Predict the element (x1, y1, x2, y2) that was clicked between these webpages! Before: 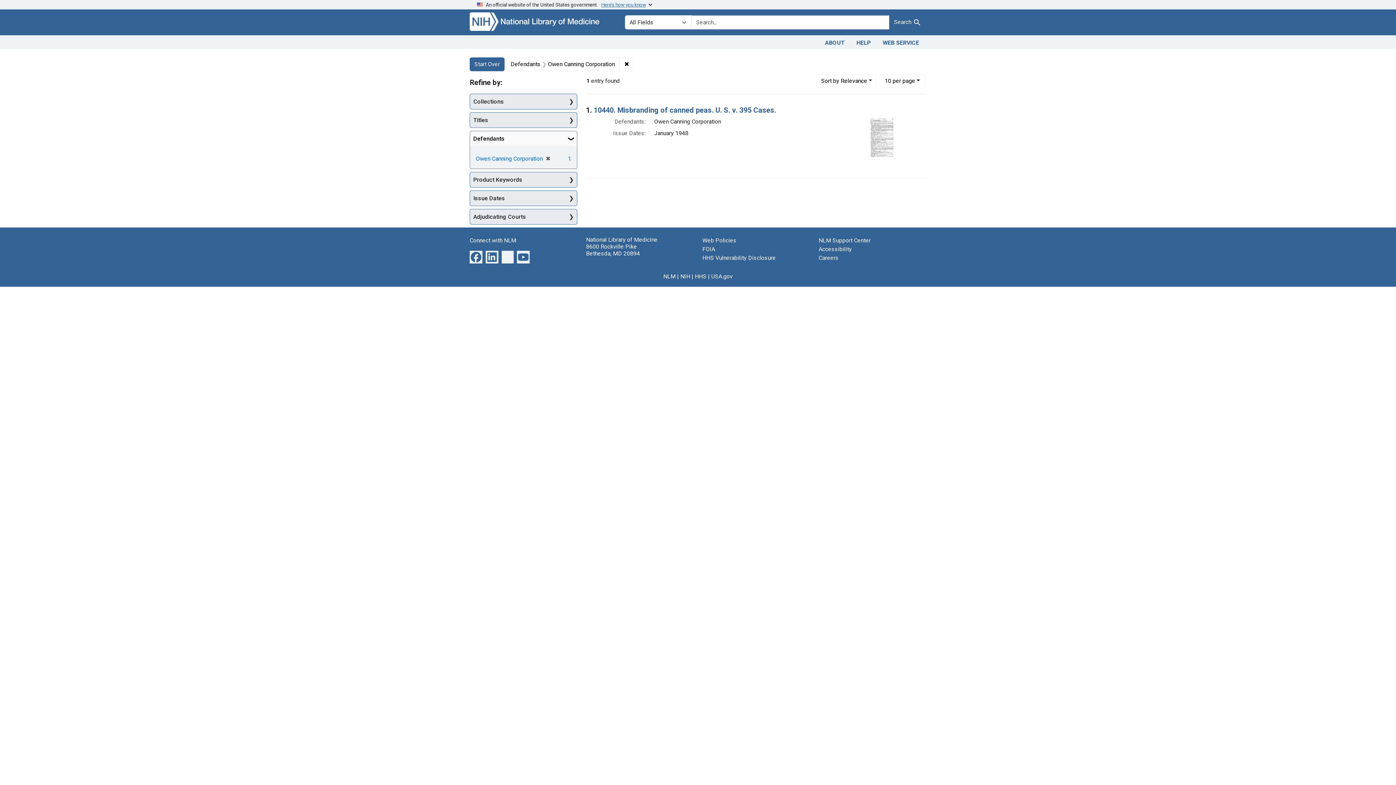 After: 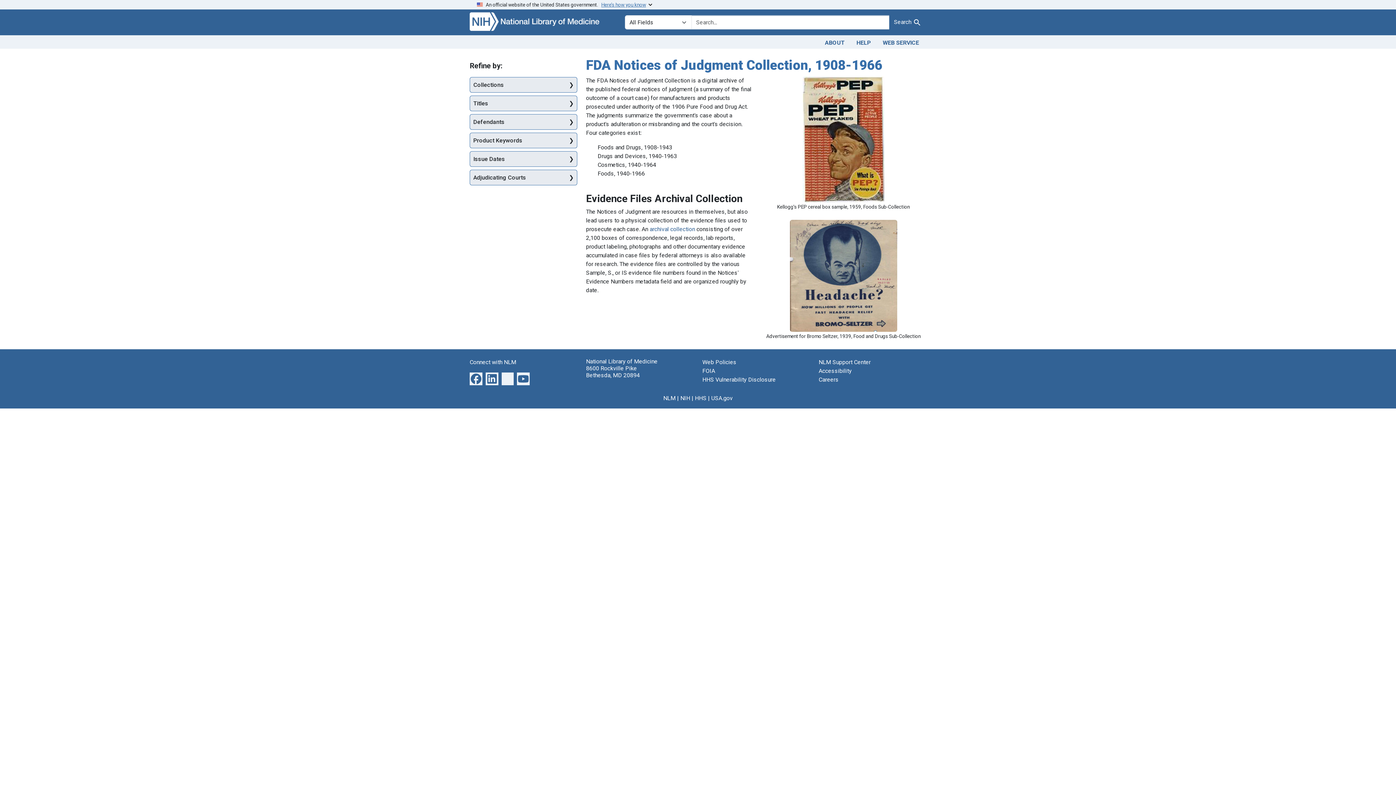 Action: bbox: (542, 155, 550, 162) label: ✖
[remove]